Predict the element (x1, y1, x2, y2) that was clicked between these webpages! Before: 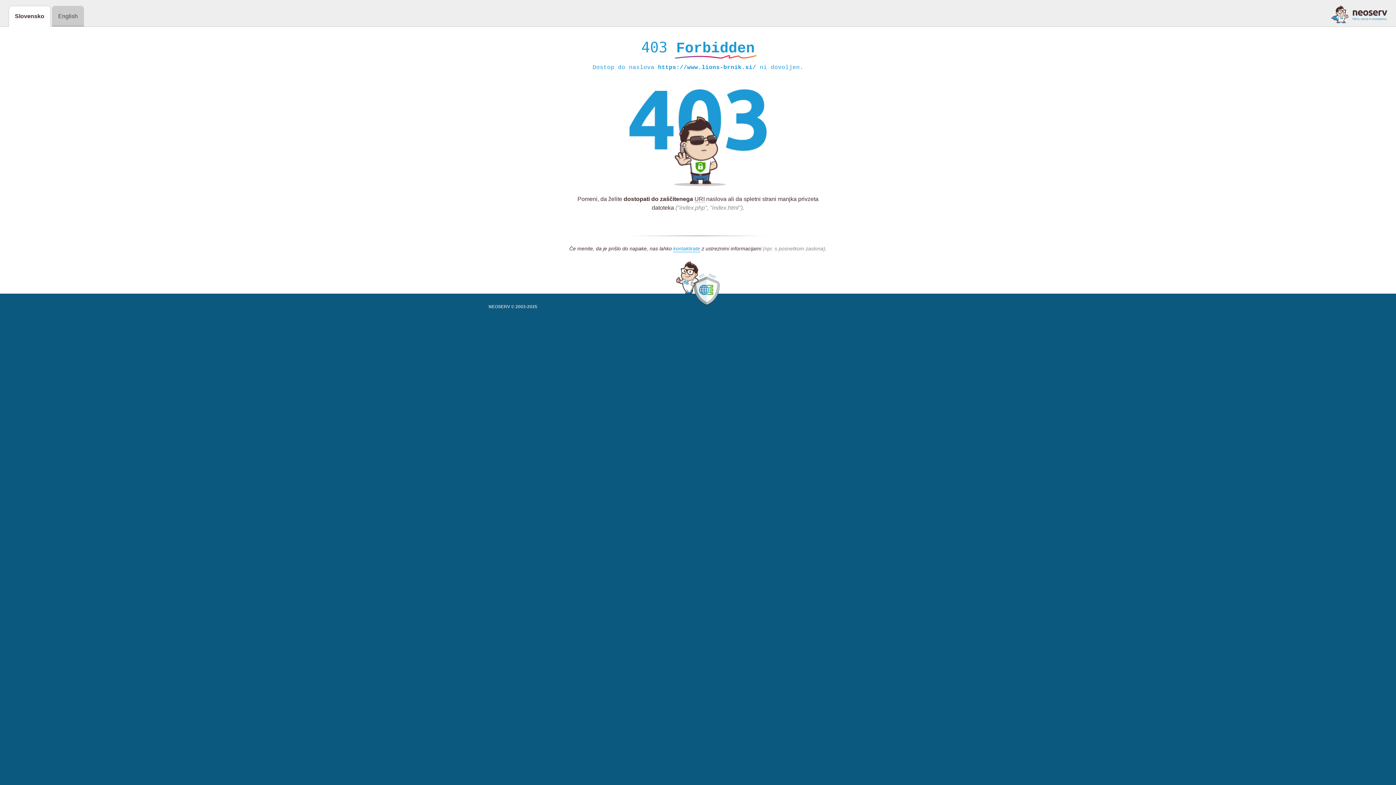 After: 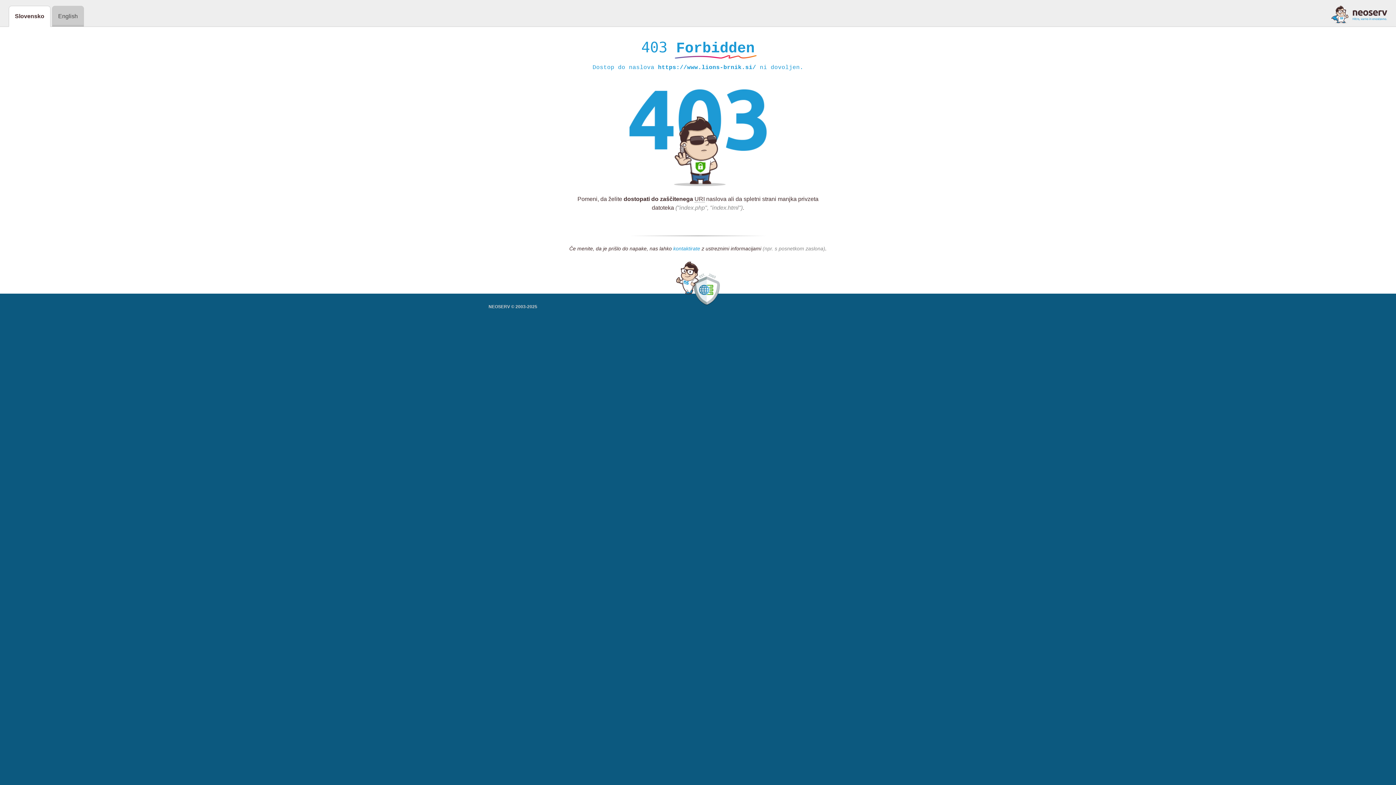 Action: label: kontaktirate bbox: (673, 245, 700, 252)